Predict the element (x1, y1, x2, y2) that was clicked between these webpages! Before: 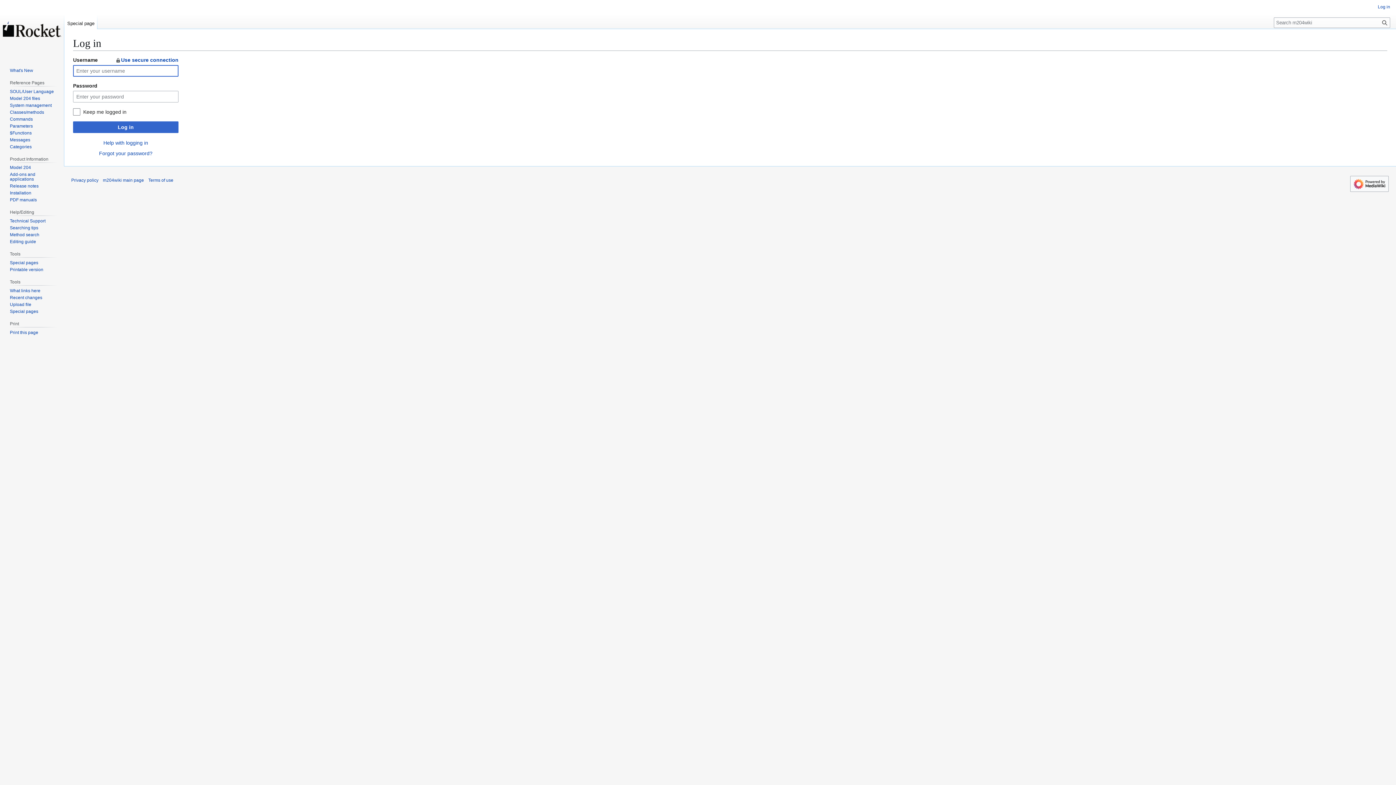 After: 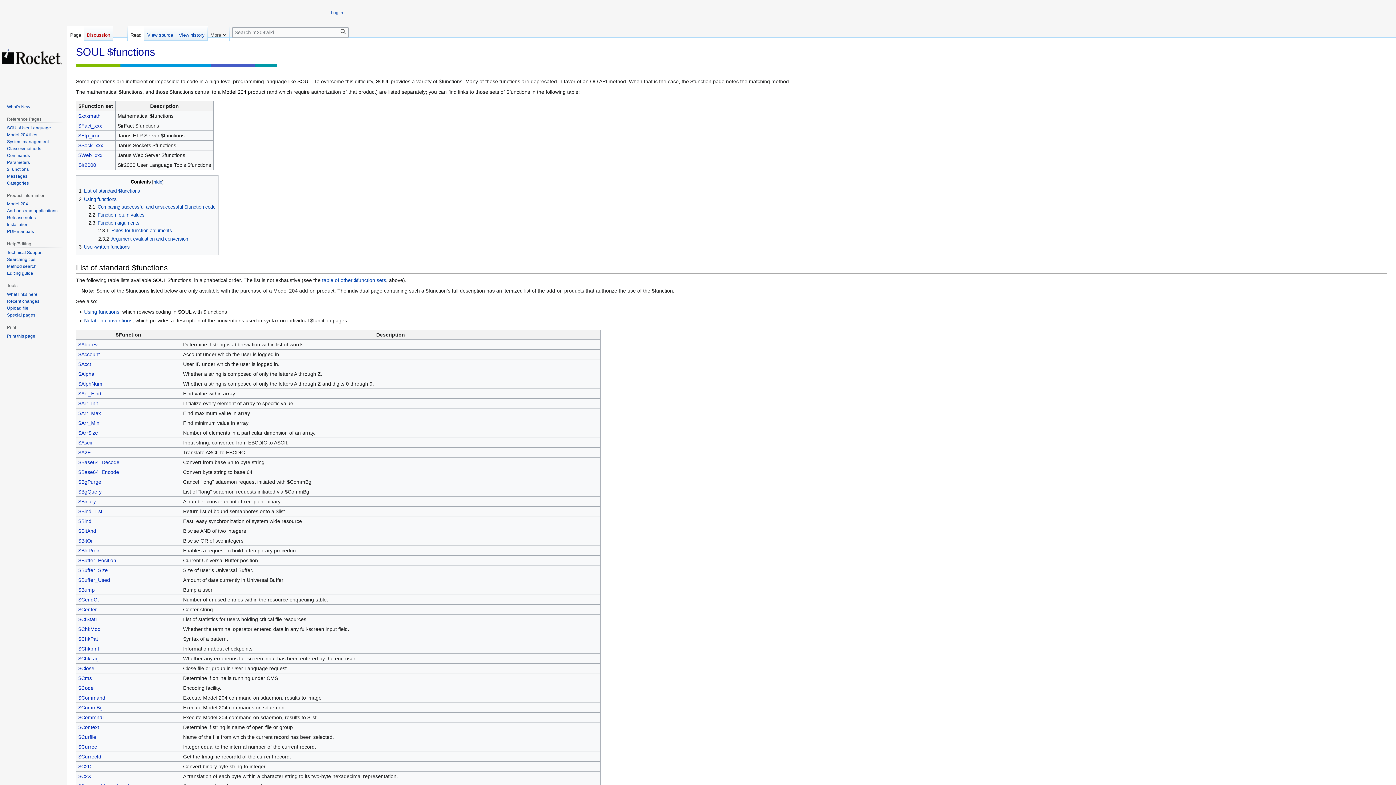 Action: label: $Functions bbox: (9, 130, 31, 135)